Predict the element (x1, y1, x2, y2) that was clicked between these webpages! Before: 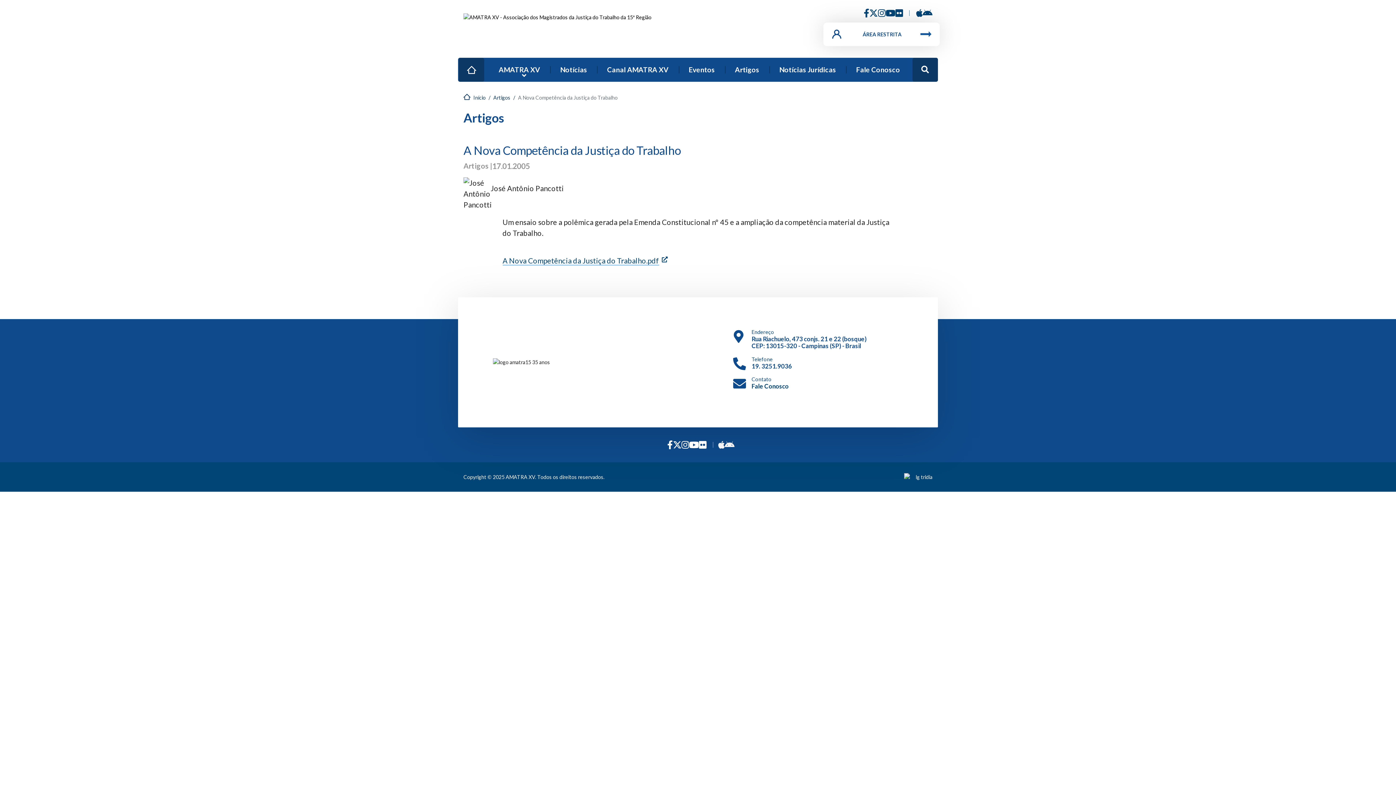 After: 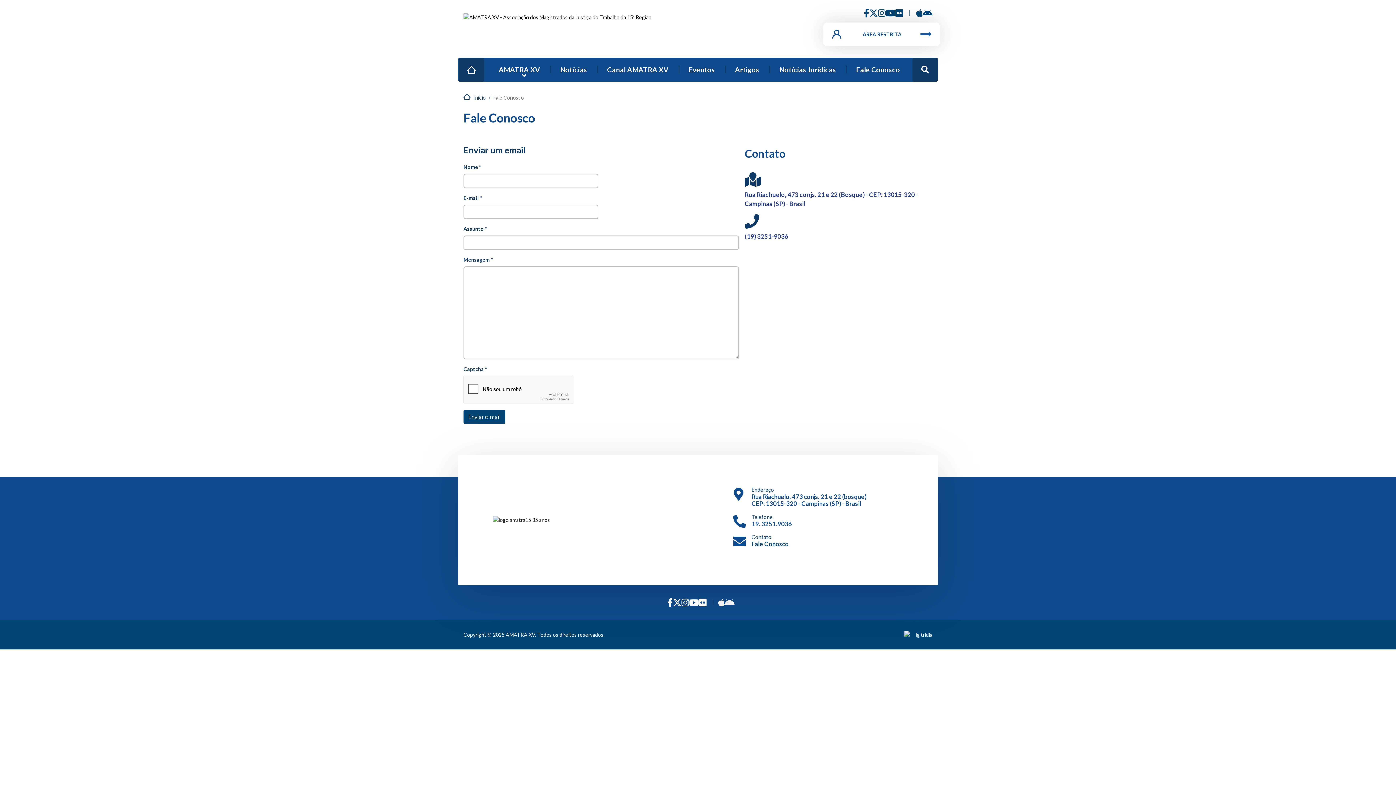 Action: bbox: (751, 382, 788, 390) label: Fale Conosco